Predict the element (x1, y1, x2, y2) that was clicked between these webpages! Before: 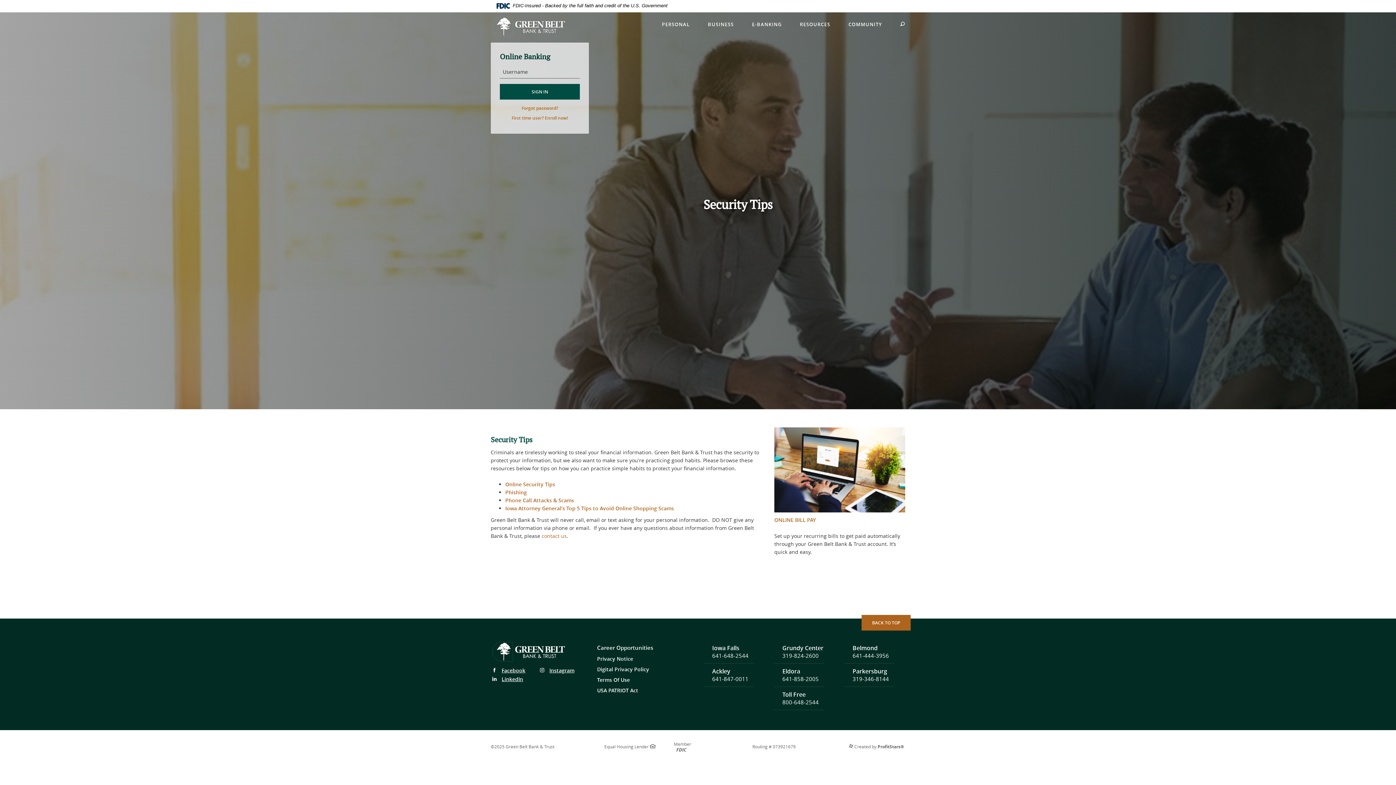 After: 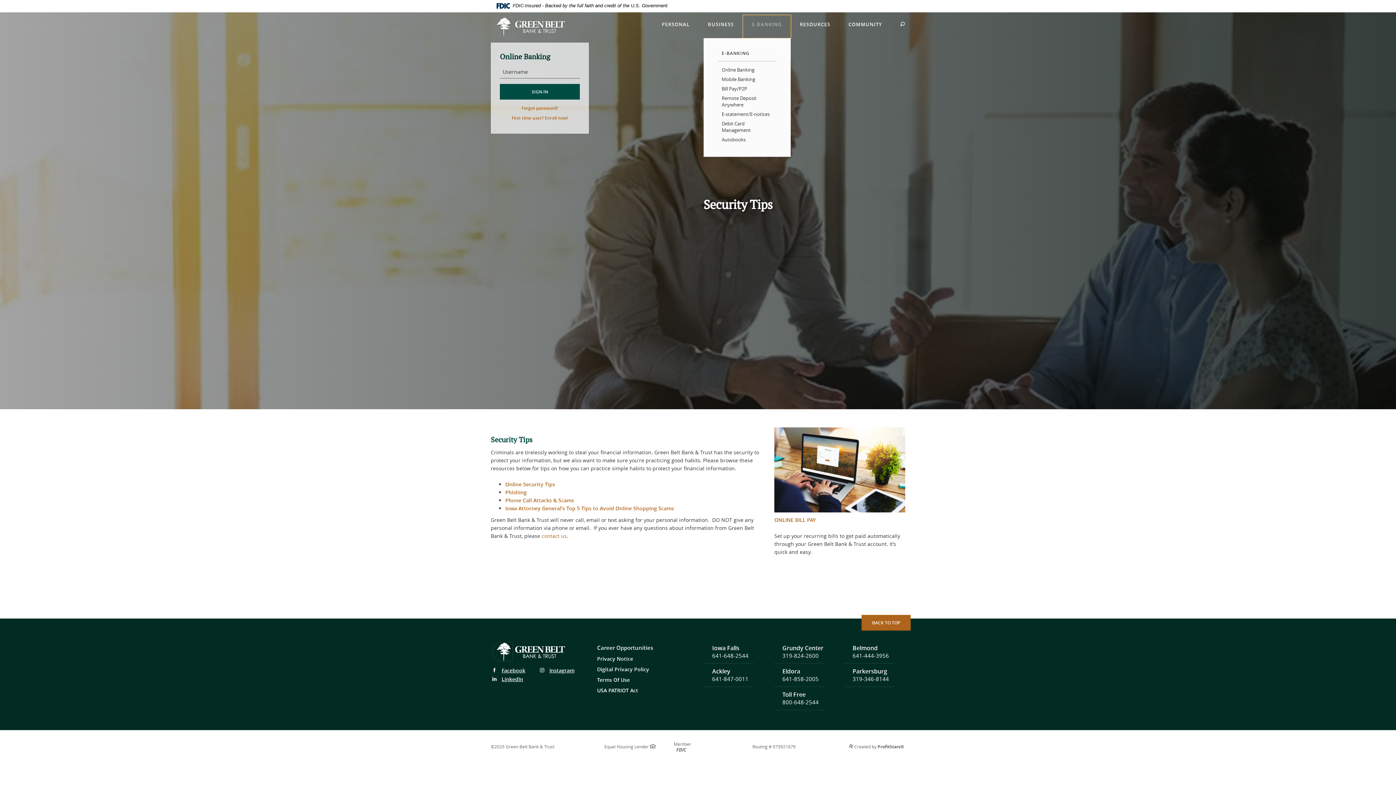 Action: bbox: (739, 15, 787, 38) label: E-BANKING